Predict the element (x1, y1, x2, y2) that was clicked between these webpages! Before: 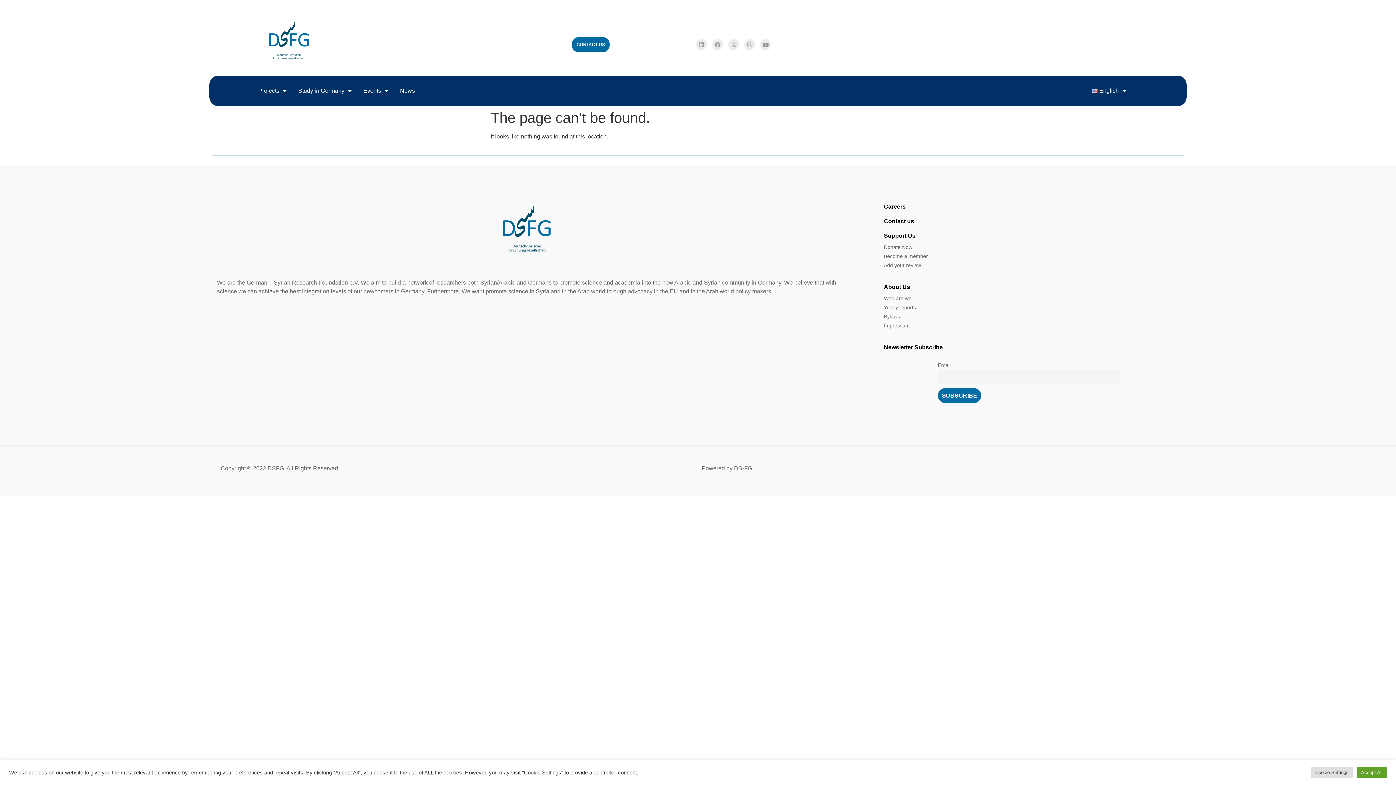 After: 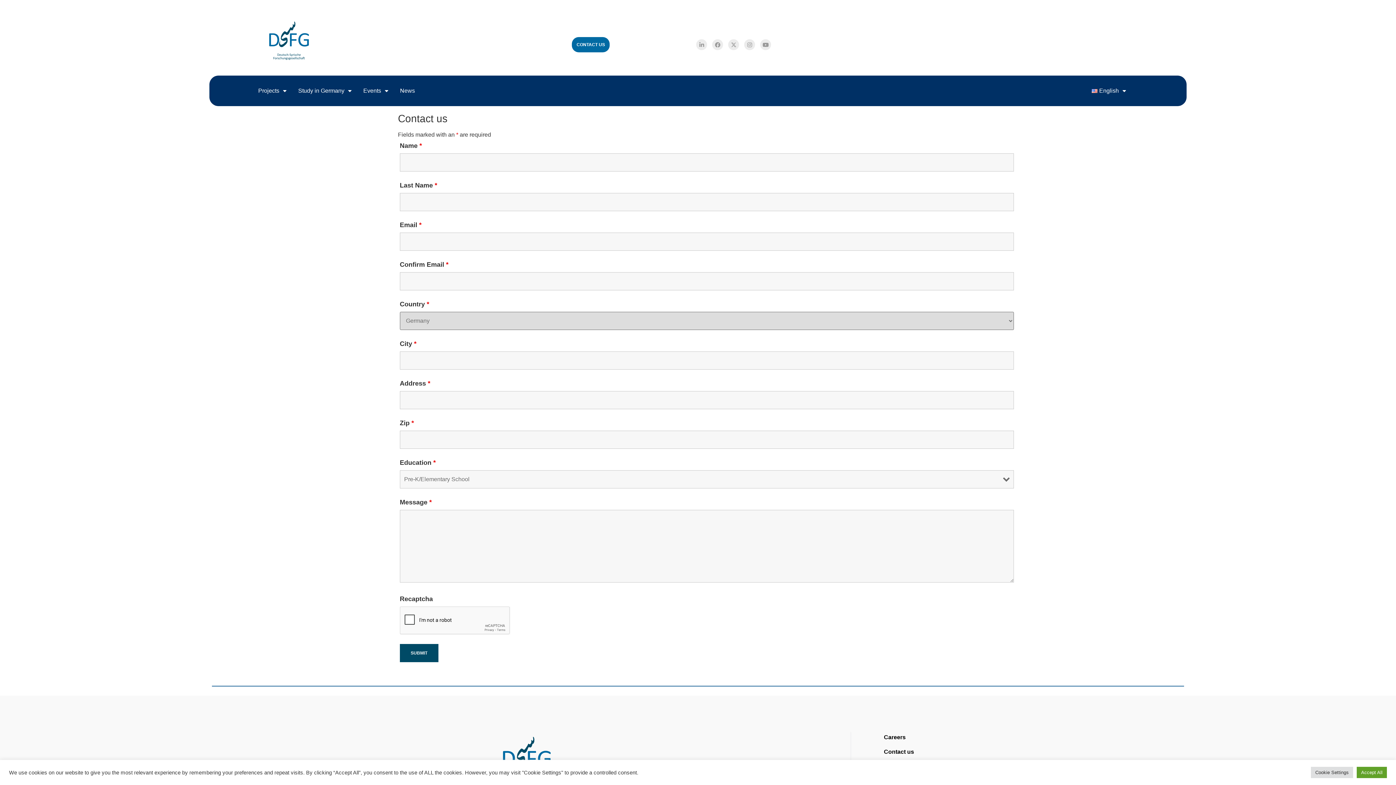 Action: bbox: (572, 37, 609, 52) label: CONTACT US